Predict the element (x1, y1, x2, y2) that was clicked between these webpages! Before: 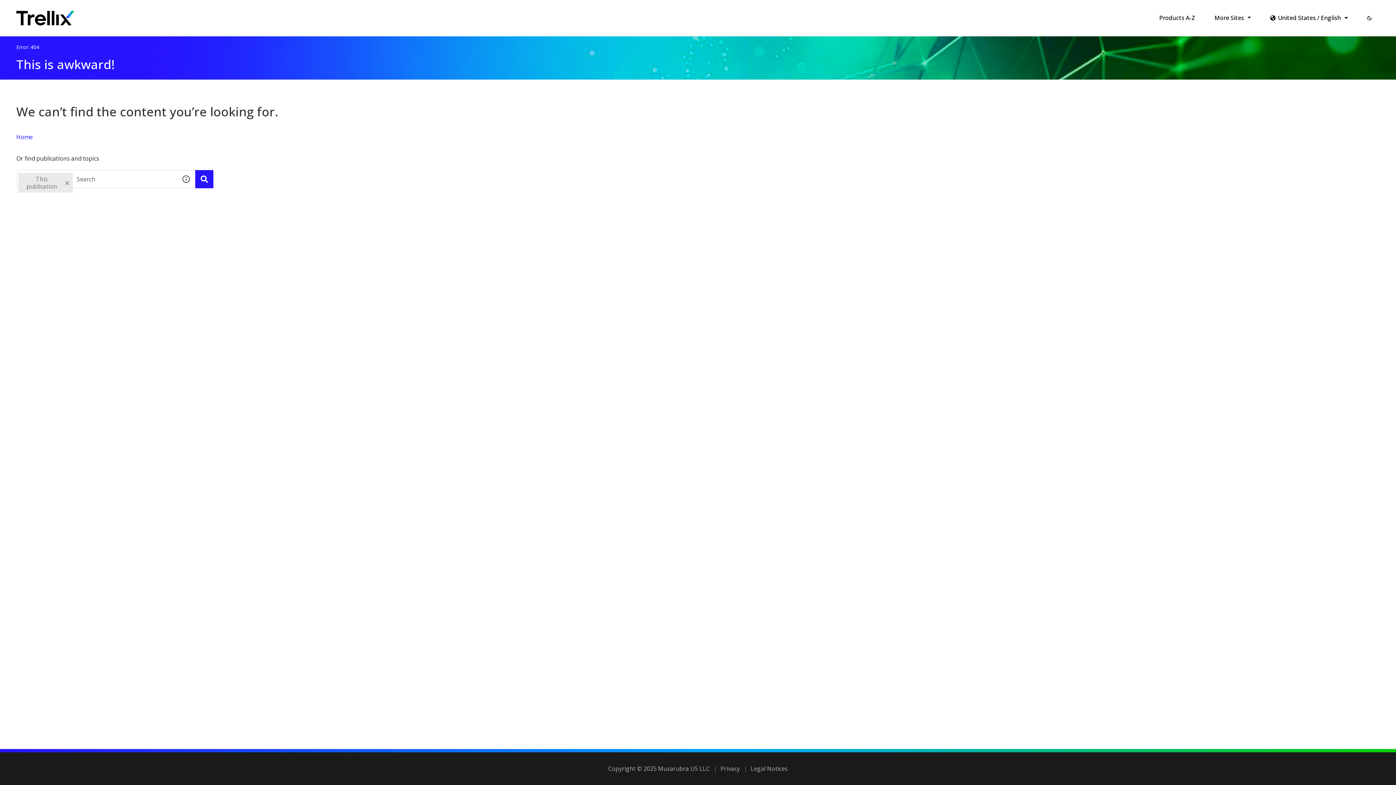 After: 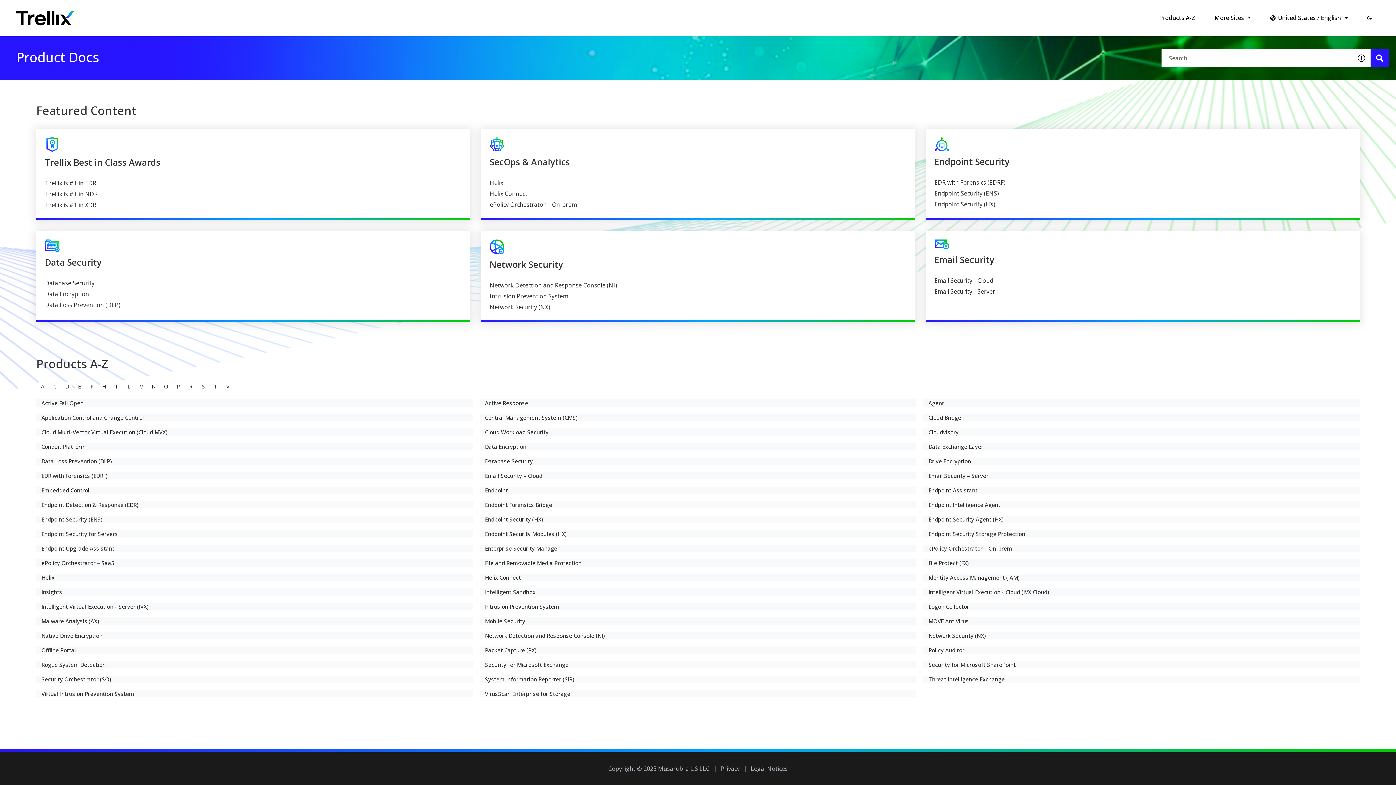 Action: bbox: (16, 10, 74, 25)